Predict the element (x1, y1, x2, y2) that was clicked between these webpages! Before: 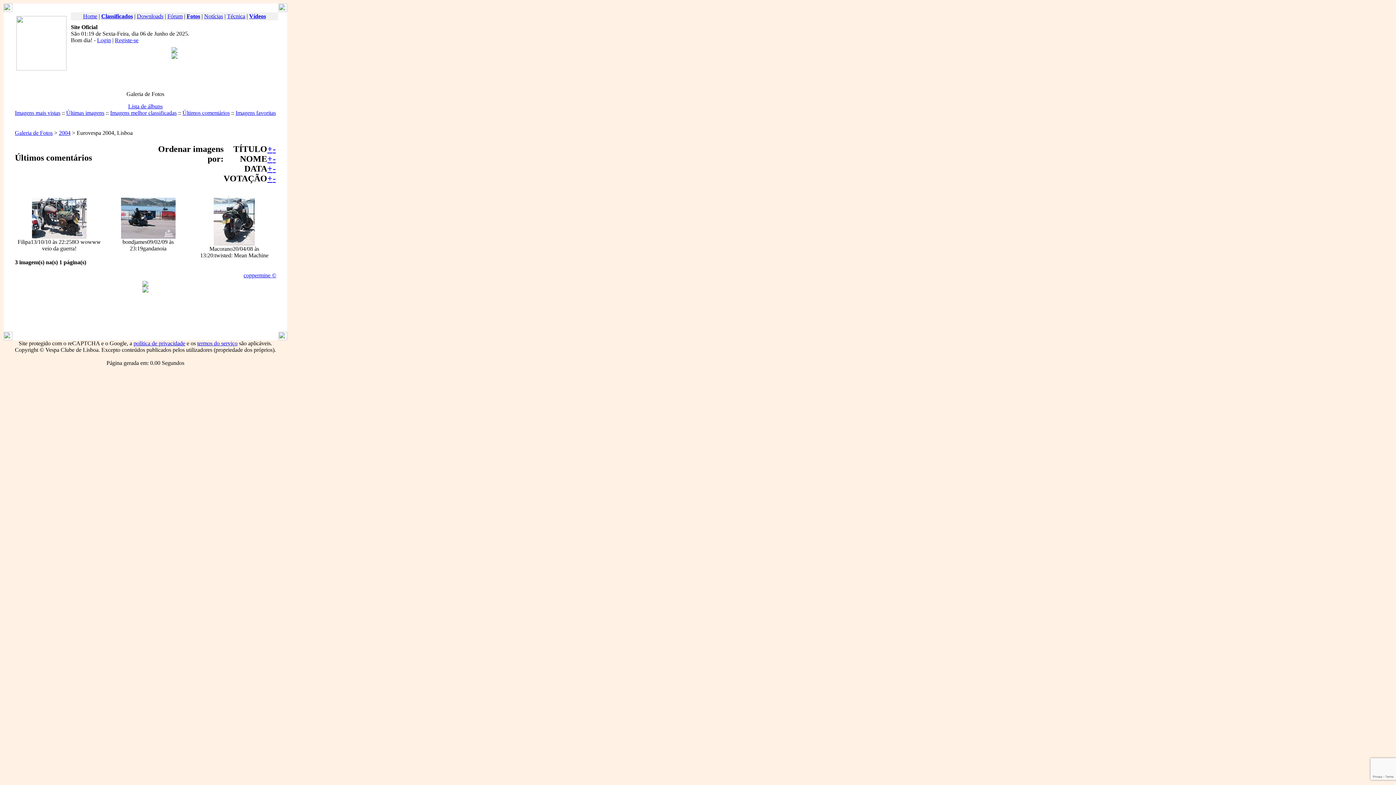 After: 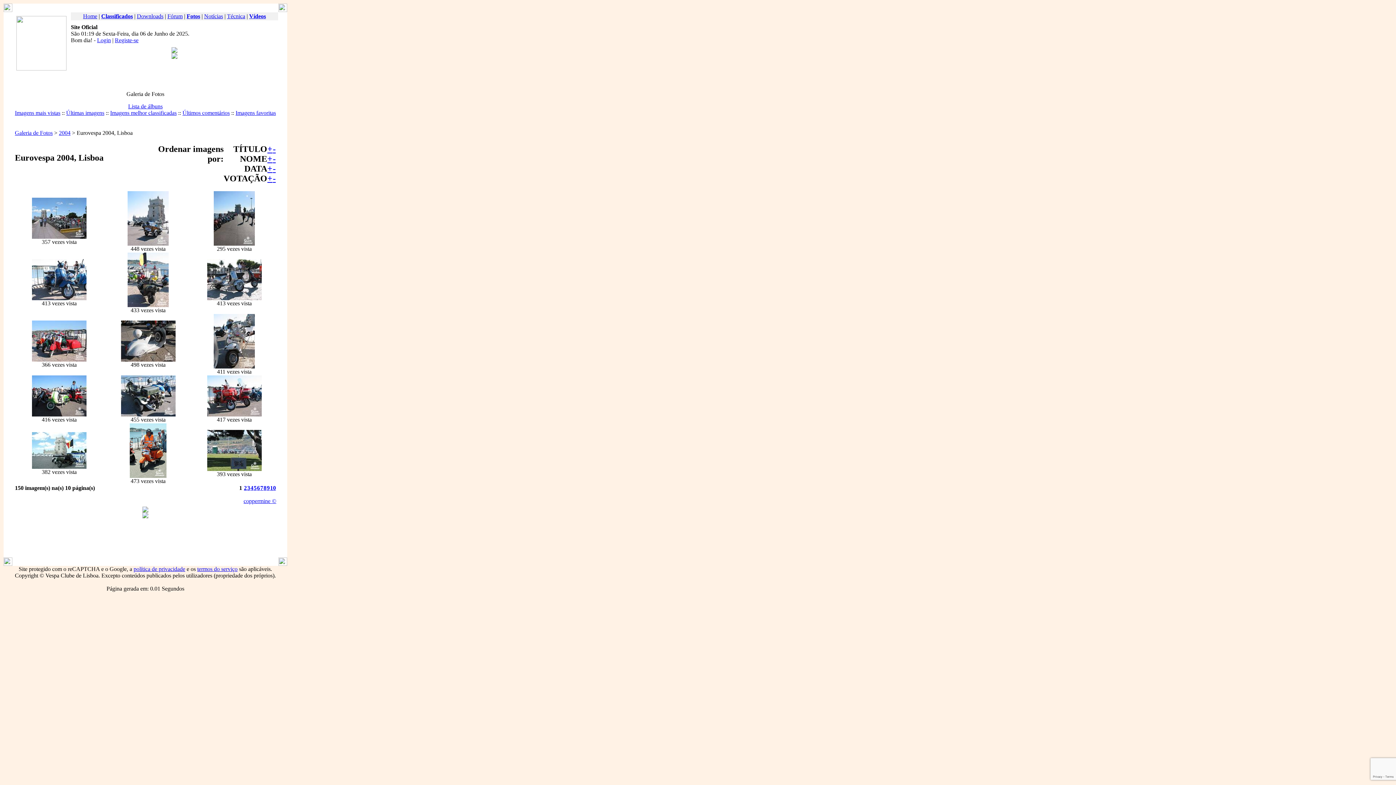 Action: bbox: (267, 163, 272, 173) label: +